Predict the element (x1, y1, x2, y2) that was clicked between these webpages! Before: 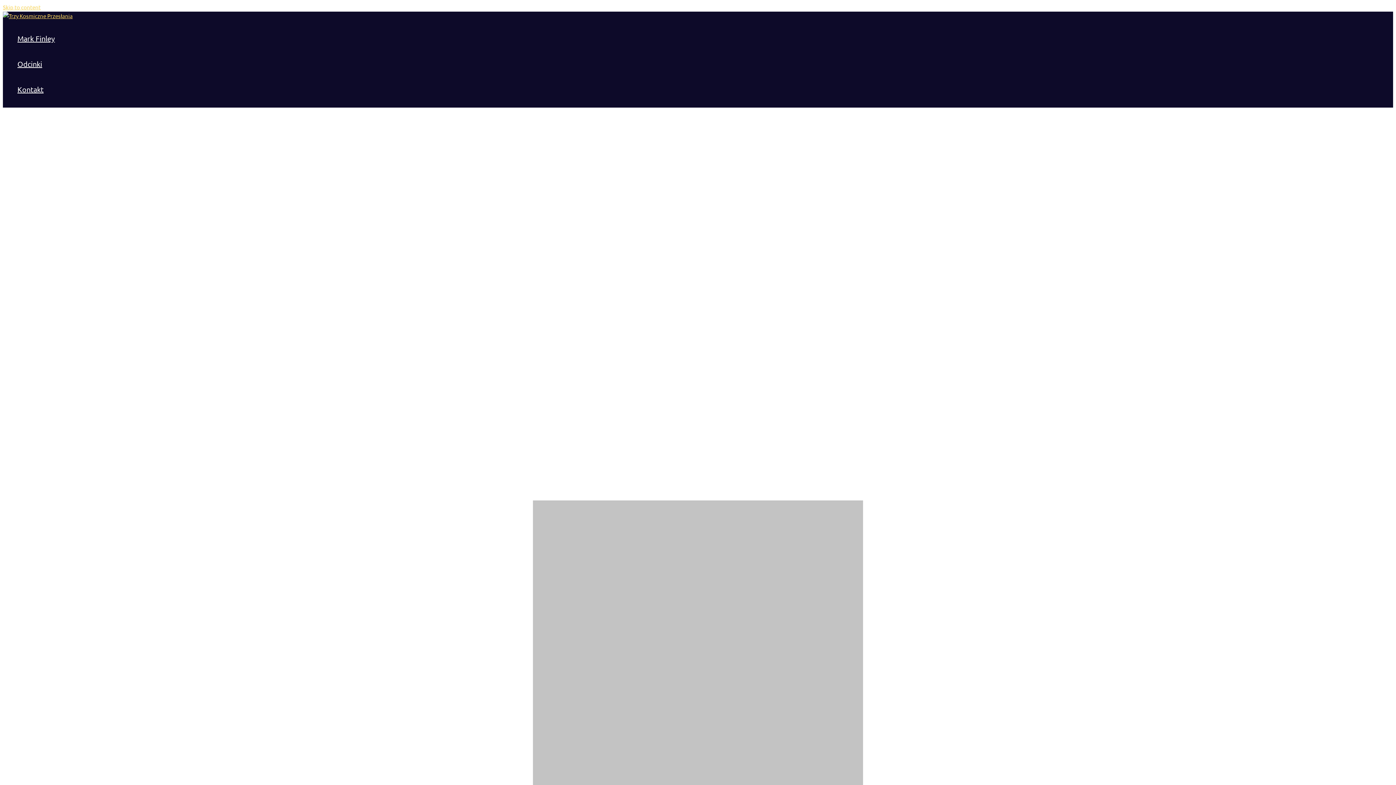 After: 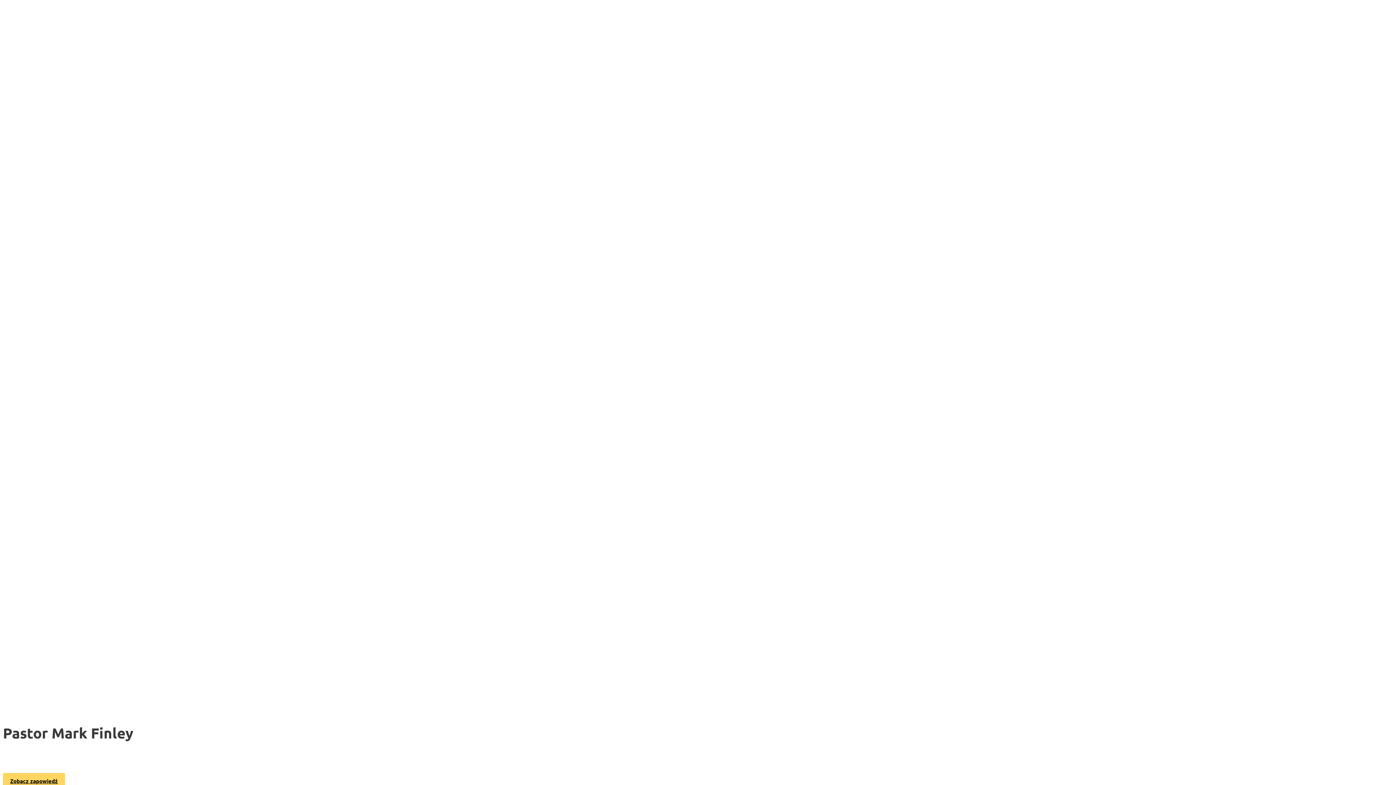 Action: label: Skip to content bbox: (2, 3, 40, 10)